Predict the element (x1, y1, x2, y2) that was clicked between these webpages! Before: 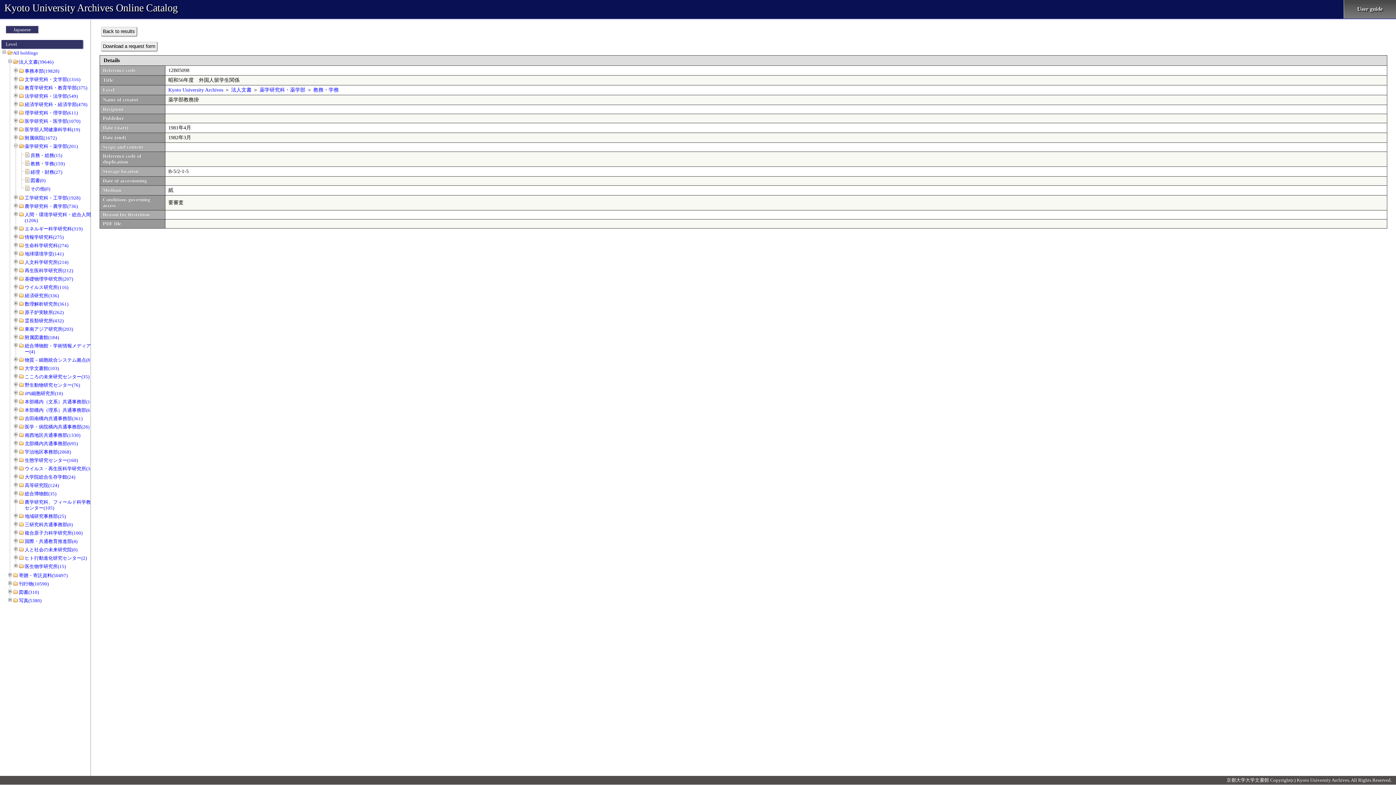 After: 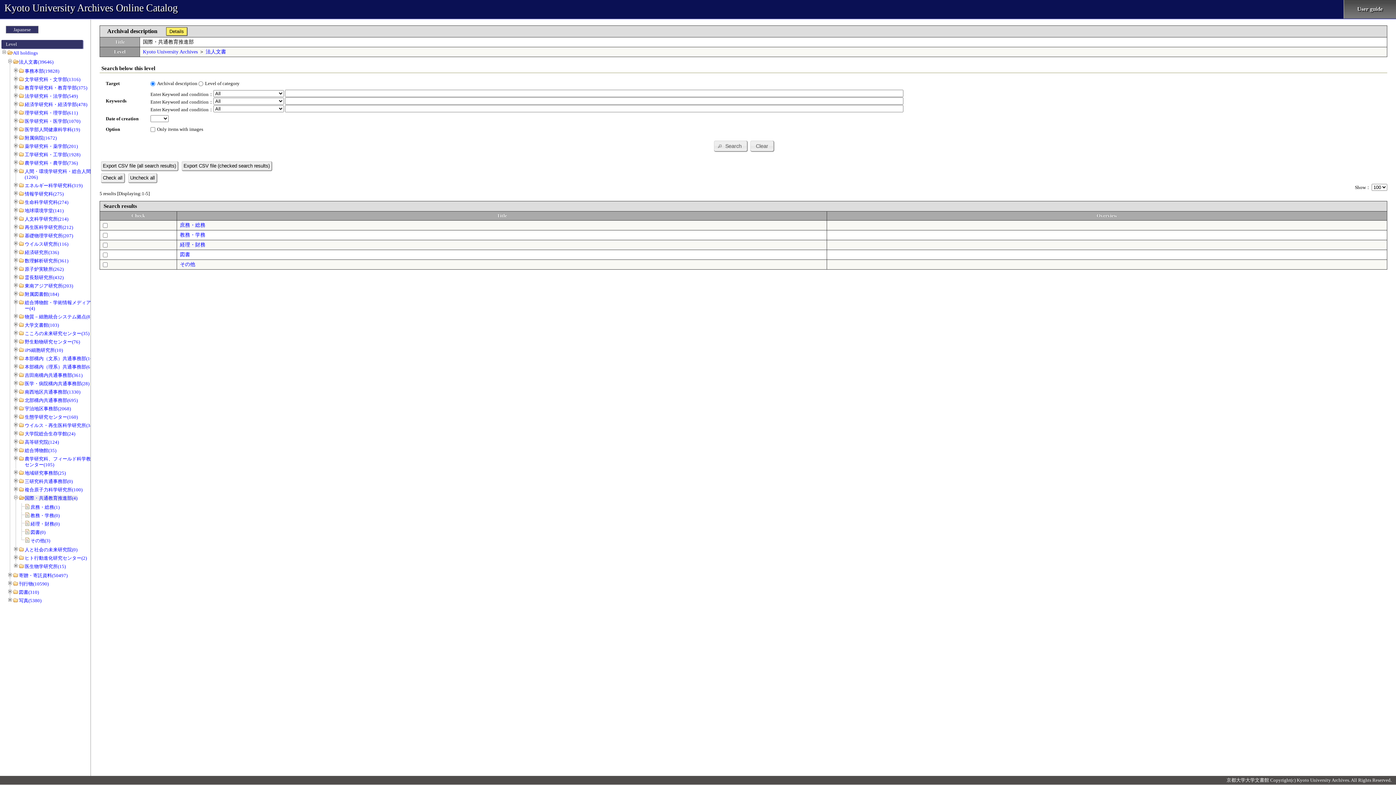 Action: bbox: (24, 538, 77, 544) label: 国際・共通教育推進部(4)